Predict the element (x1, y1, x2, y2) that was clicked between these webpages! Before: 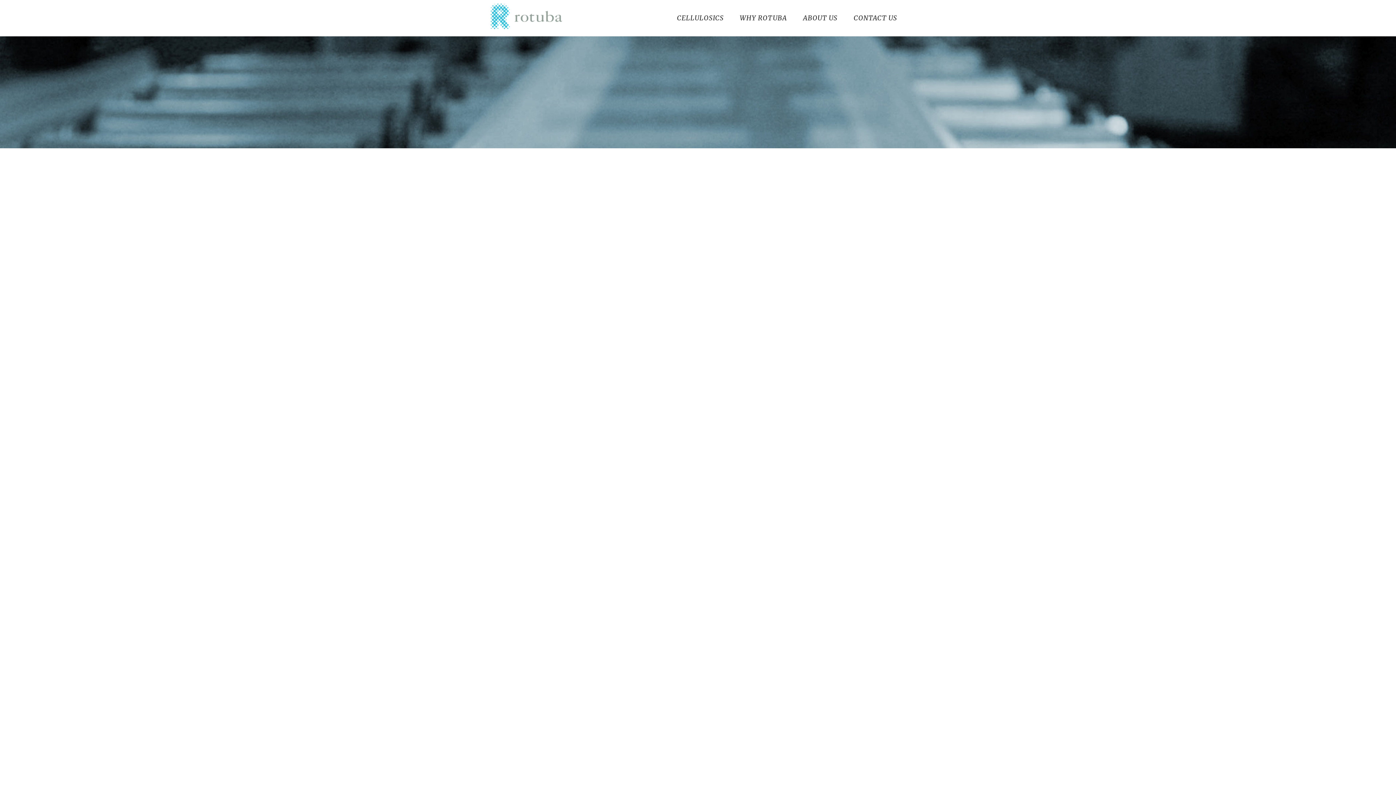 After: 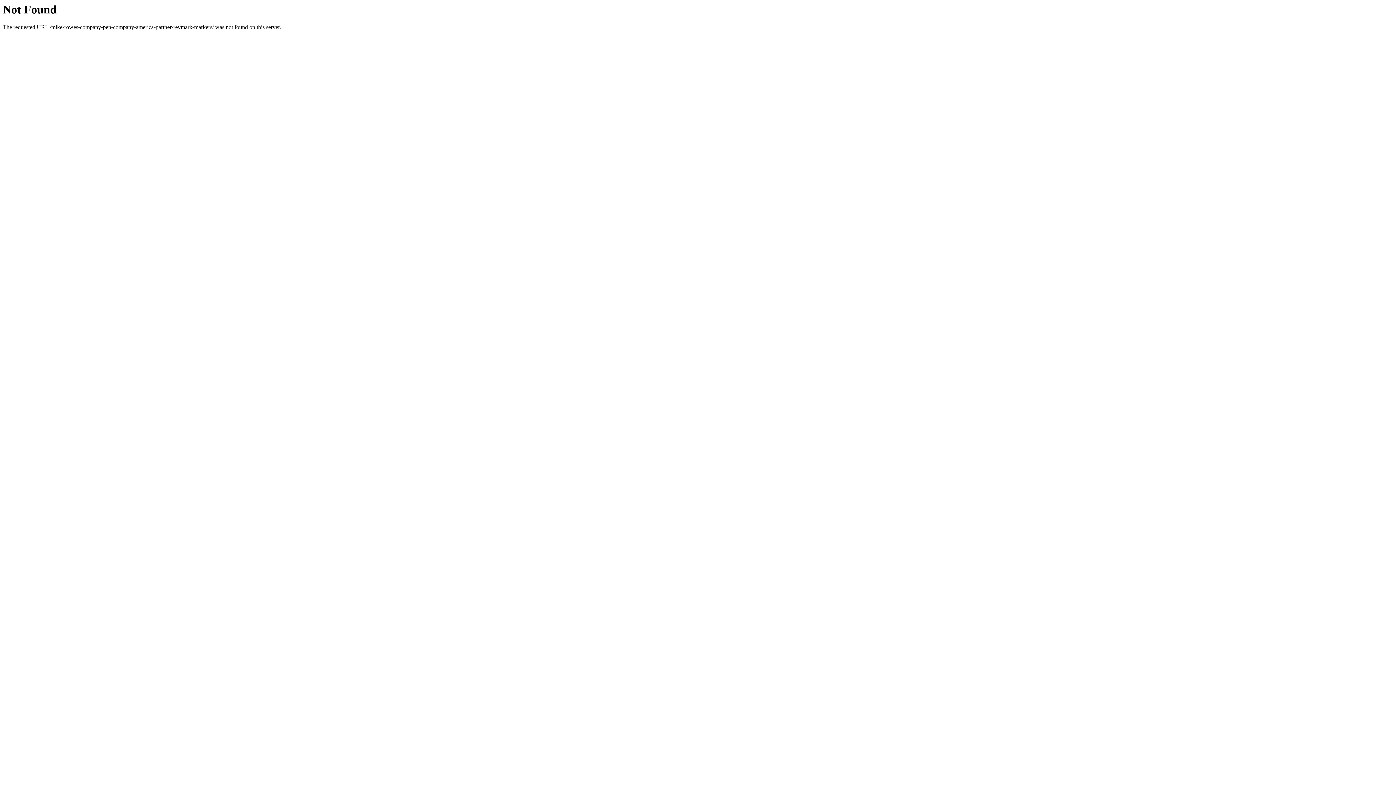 Action: bbox: (499, 228, 741, 235) label: Mike Rowe’s Company and Pen Company of America Partner on RevMark Markers